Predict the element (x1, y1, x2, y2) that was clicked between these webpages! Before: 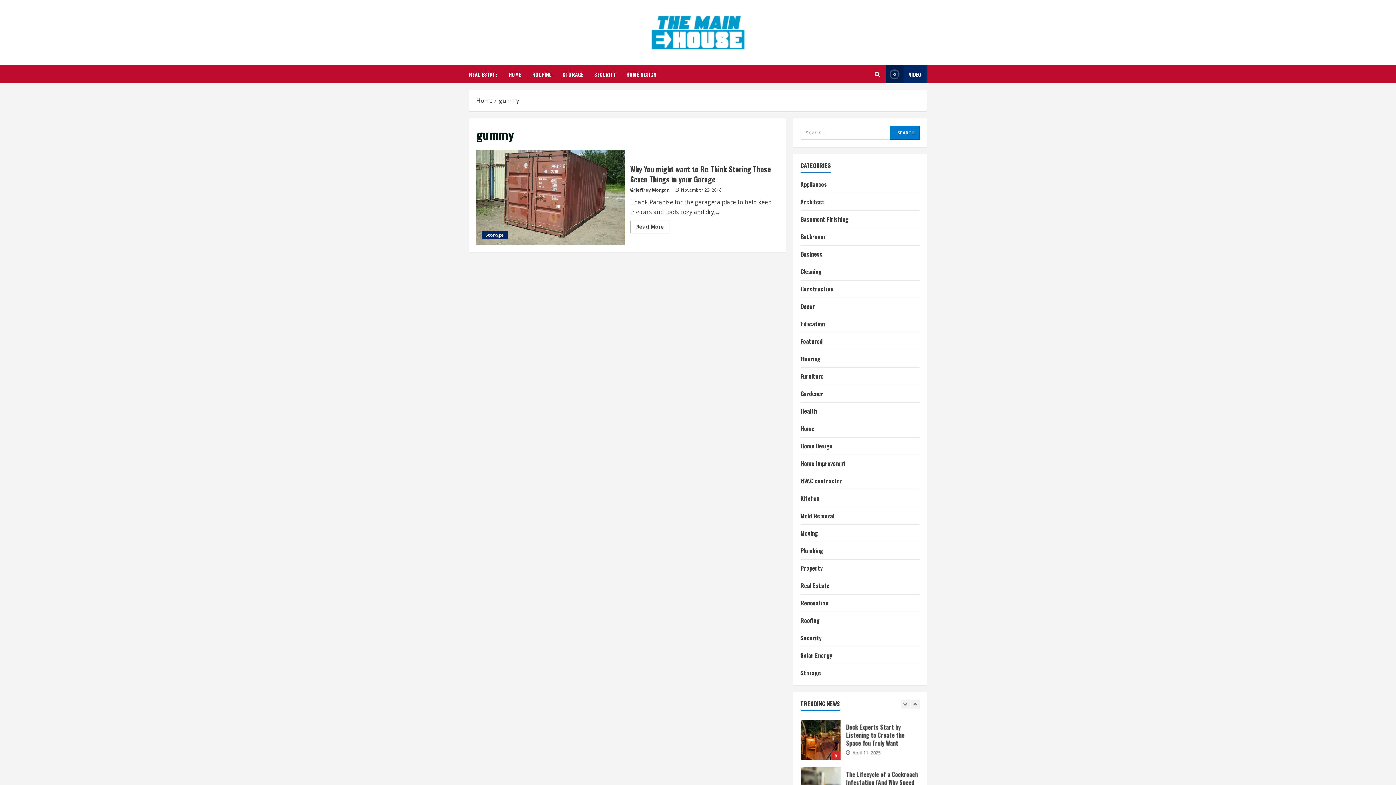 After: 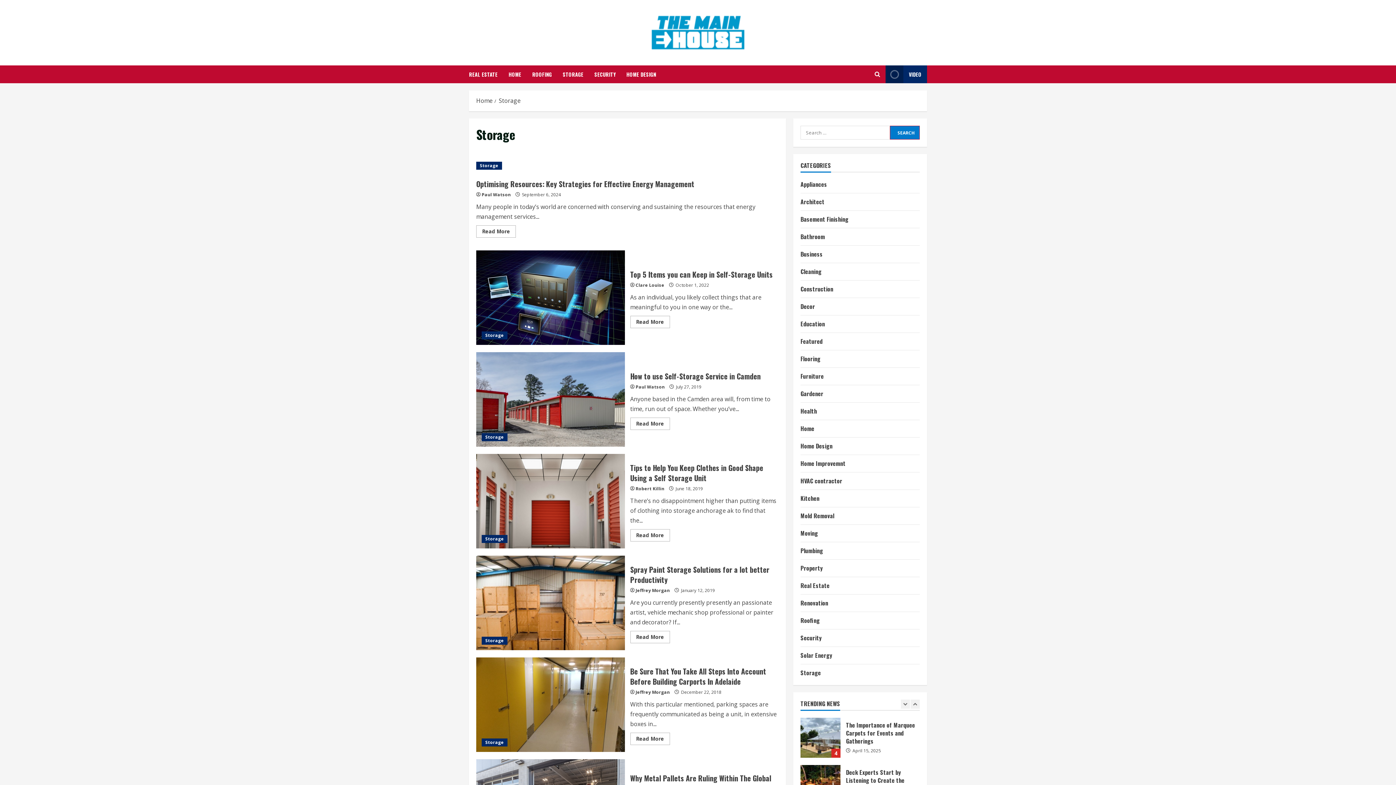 Action: label: Storage bbox: (481, 231, 507, 239)